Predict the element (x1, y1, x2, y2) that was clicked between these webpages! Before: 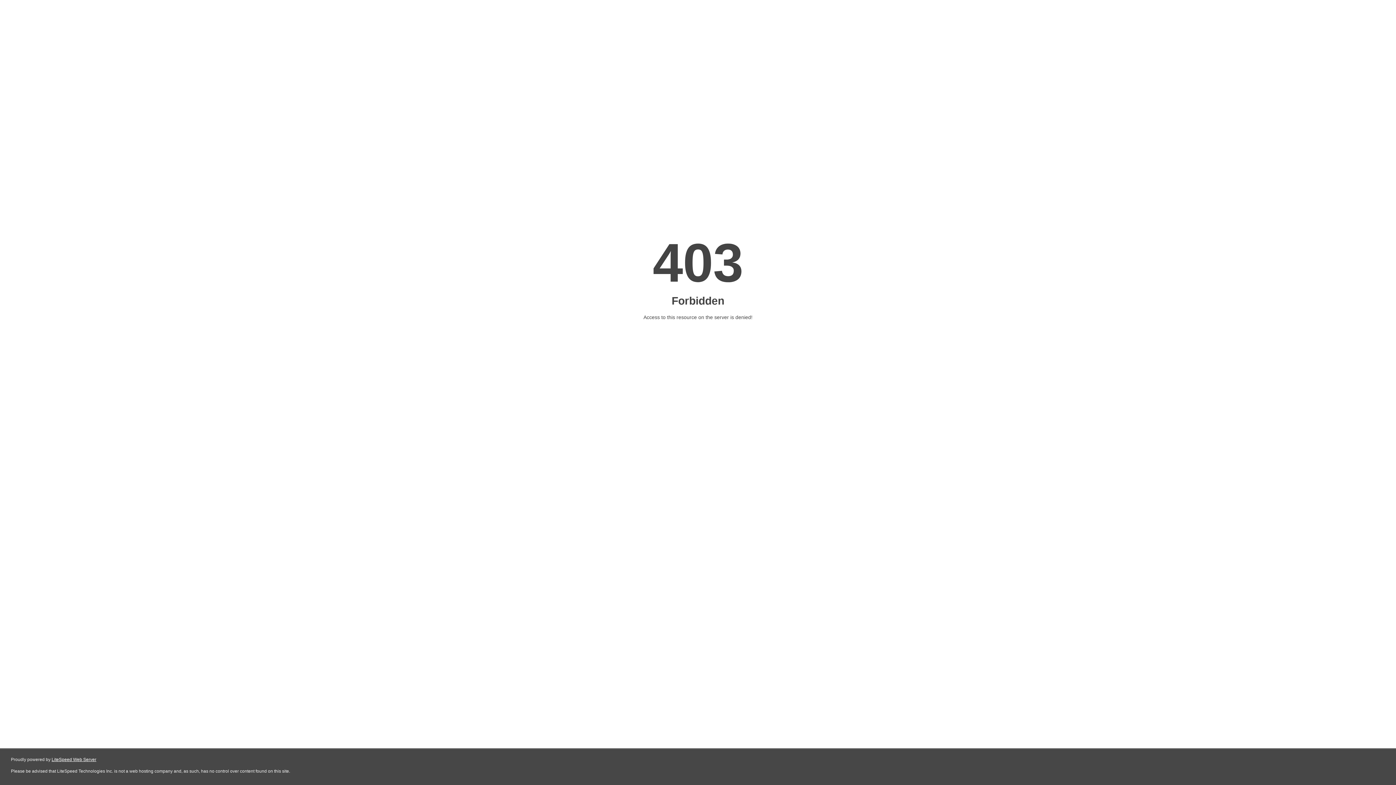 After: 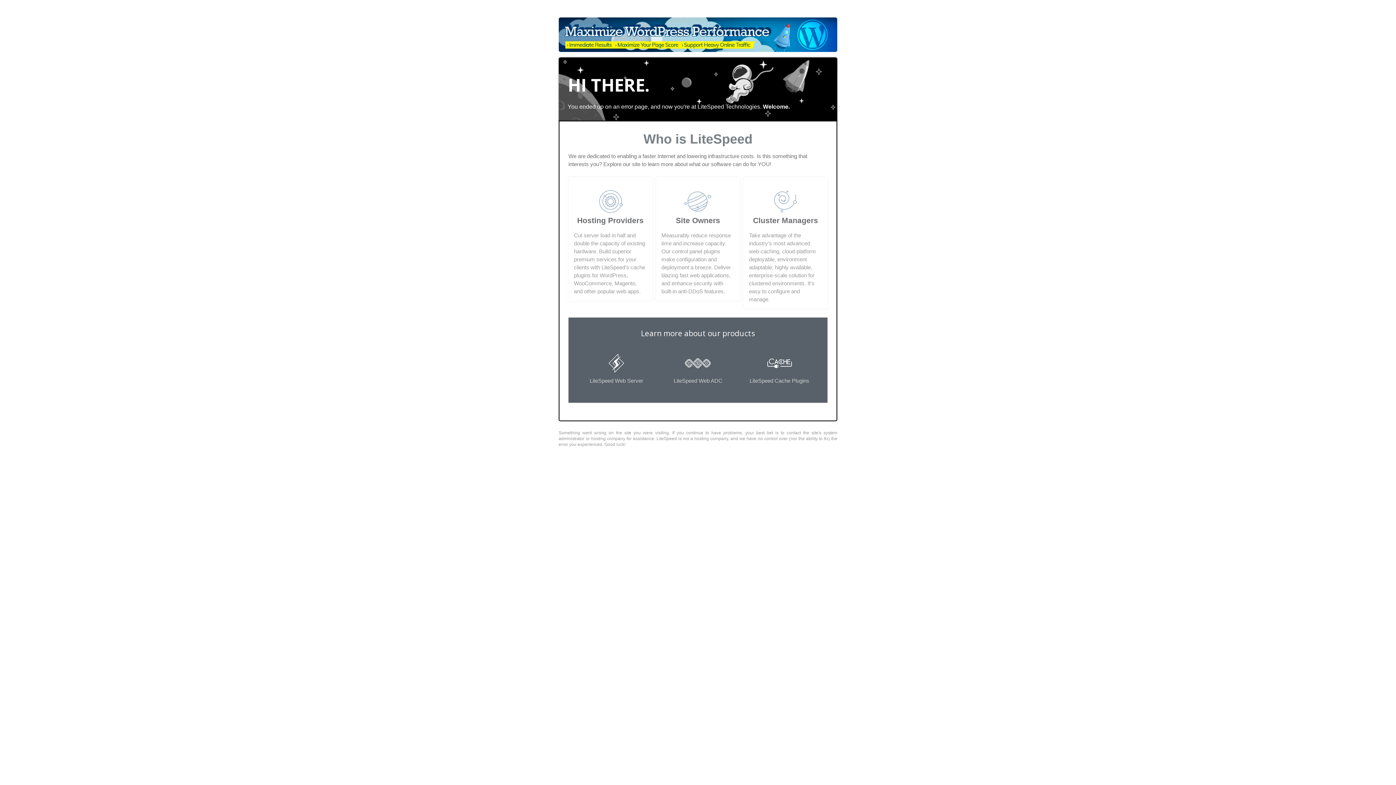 Action: label: LiteSpeed Web Server bbox: (51, 757, 96, 762)